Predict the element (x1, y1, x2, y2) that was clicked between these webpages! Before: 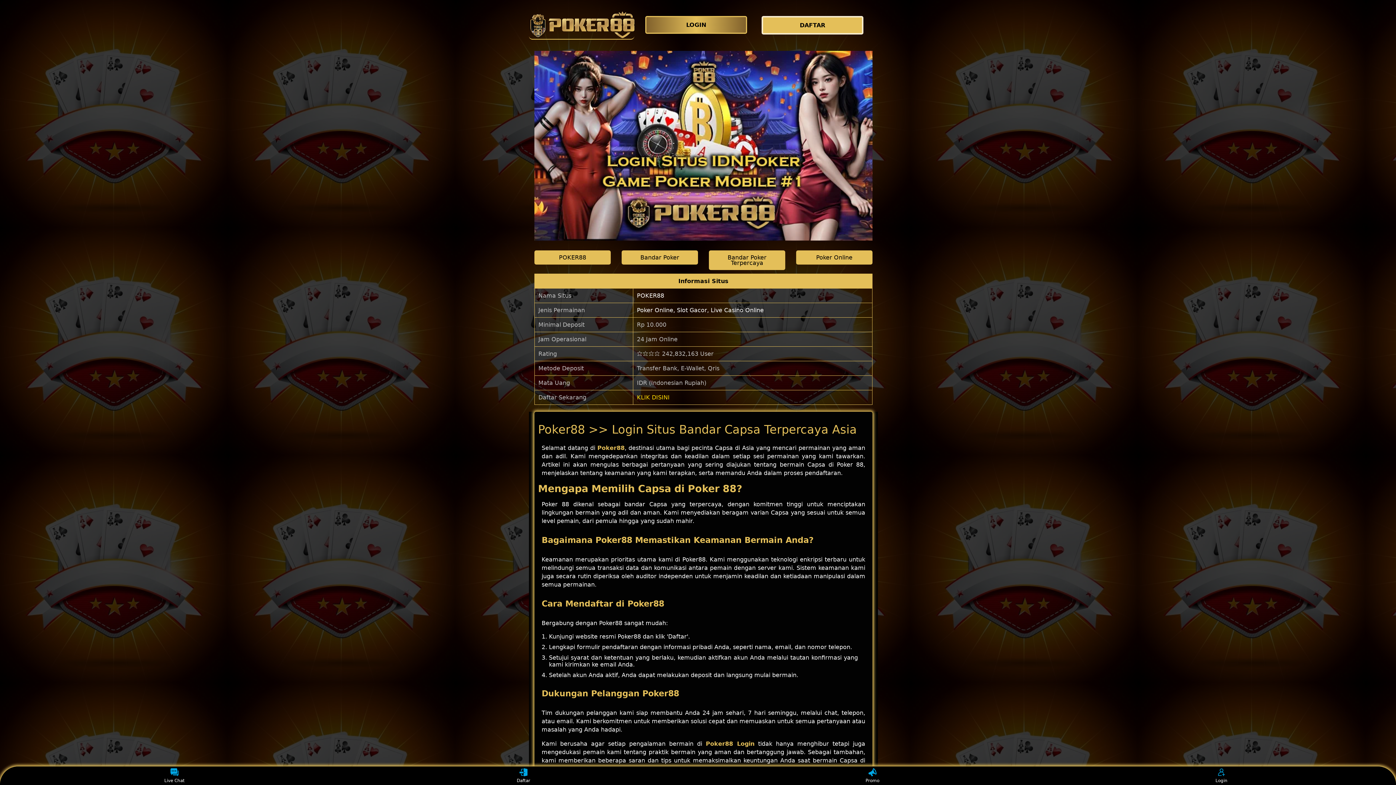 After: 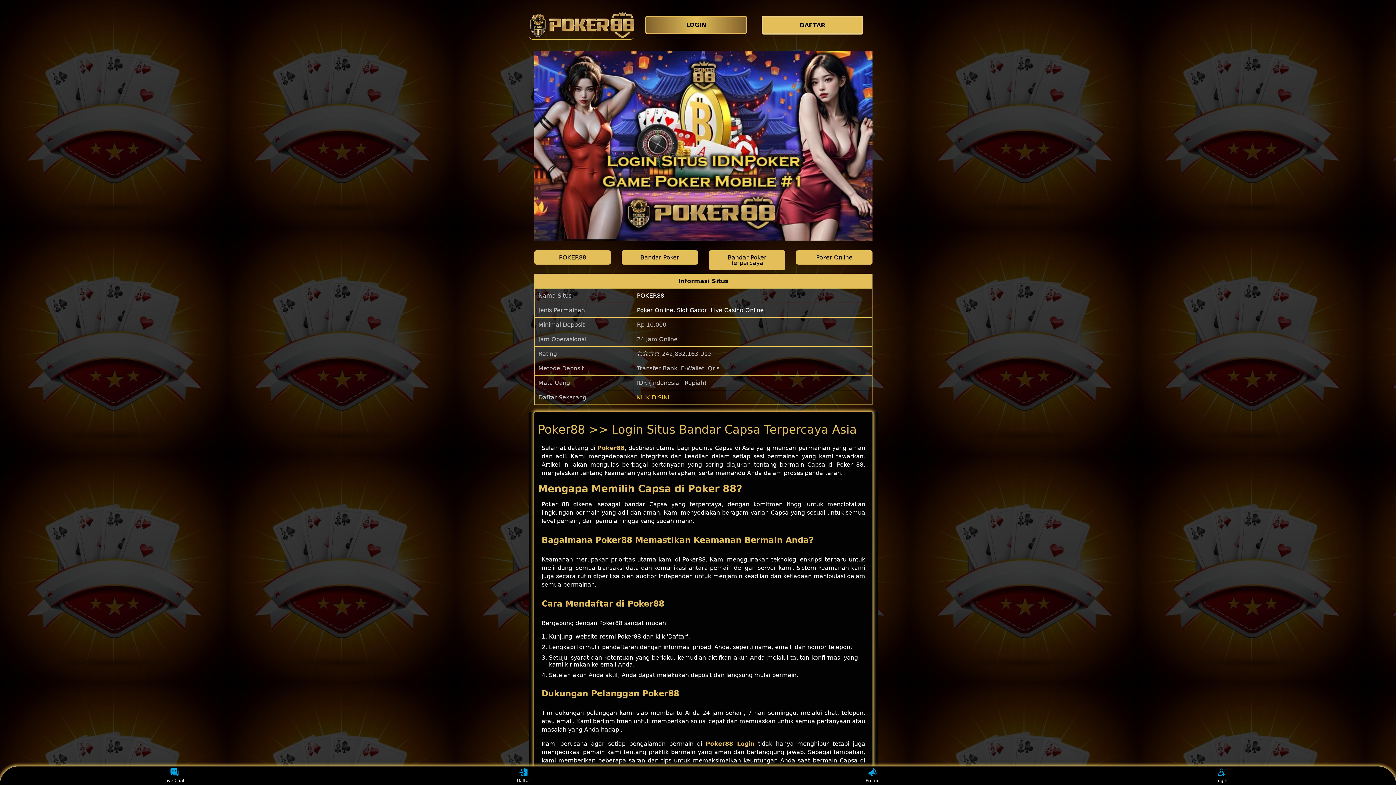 Action: label: KLIK DISINI bbox: (637, 394, 669, 400)